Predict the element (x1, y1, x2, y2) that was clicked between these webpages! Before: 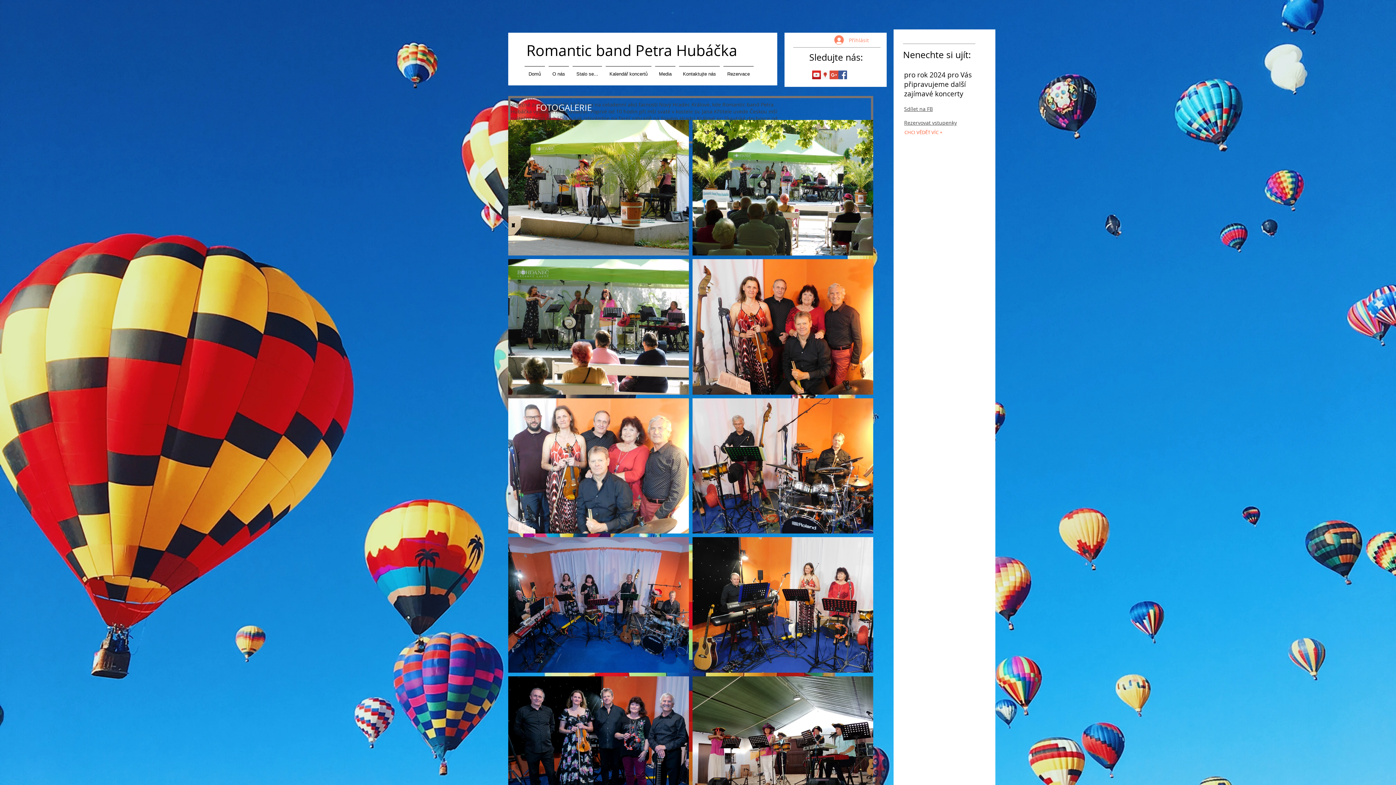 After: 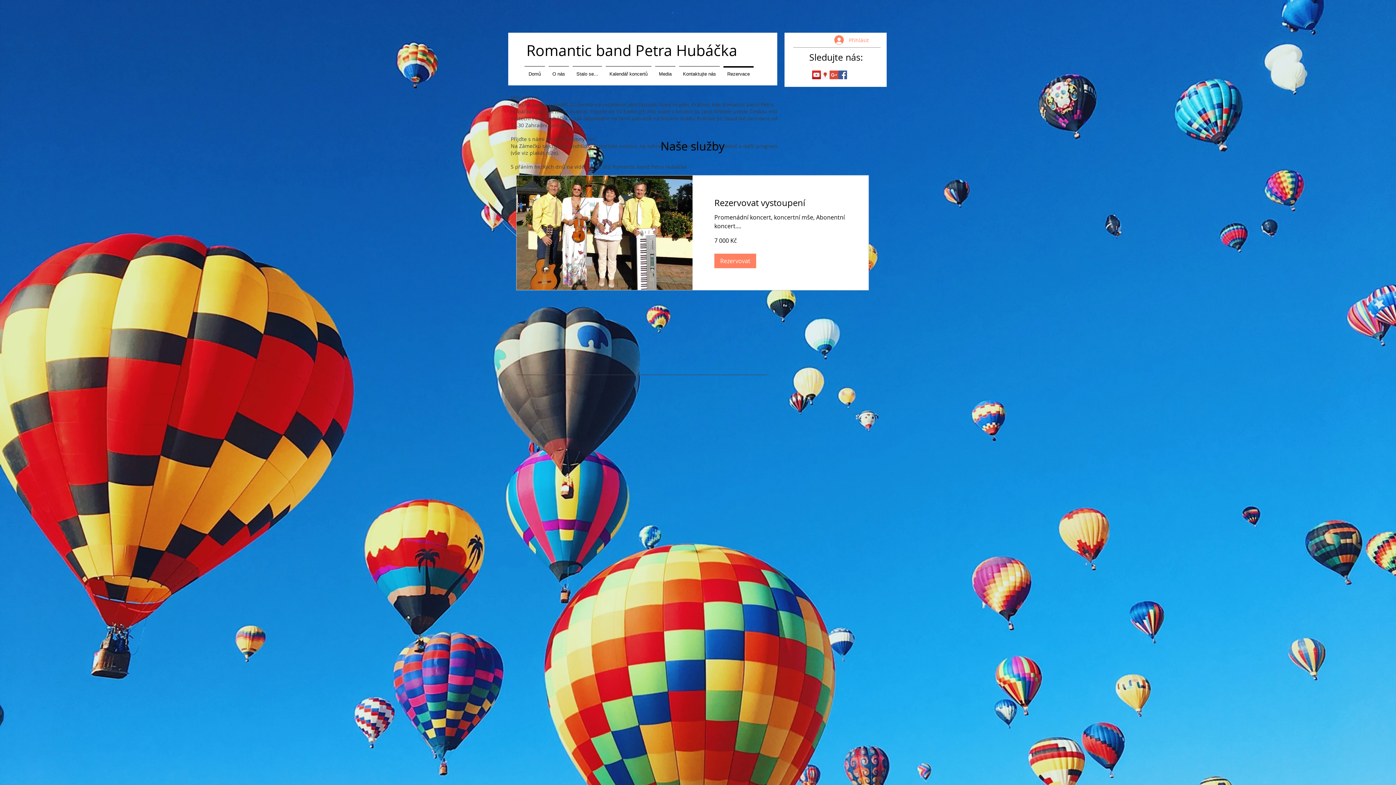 Action: bbox: (721, 66, 755, 75) label: Rezervace